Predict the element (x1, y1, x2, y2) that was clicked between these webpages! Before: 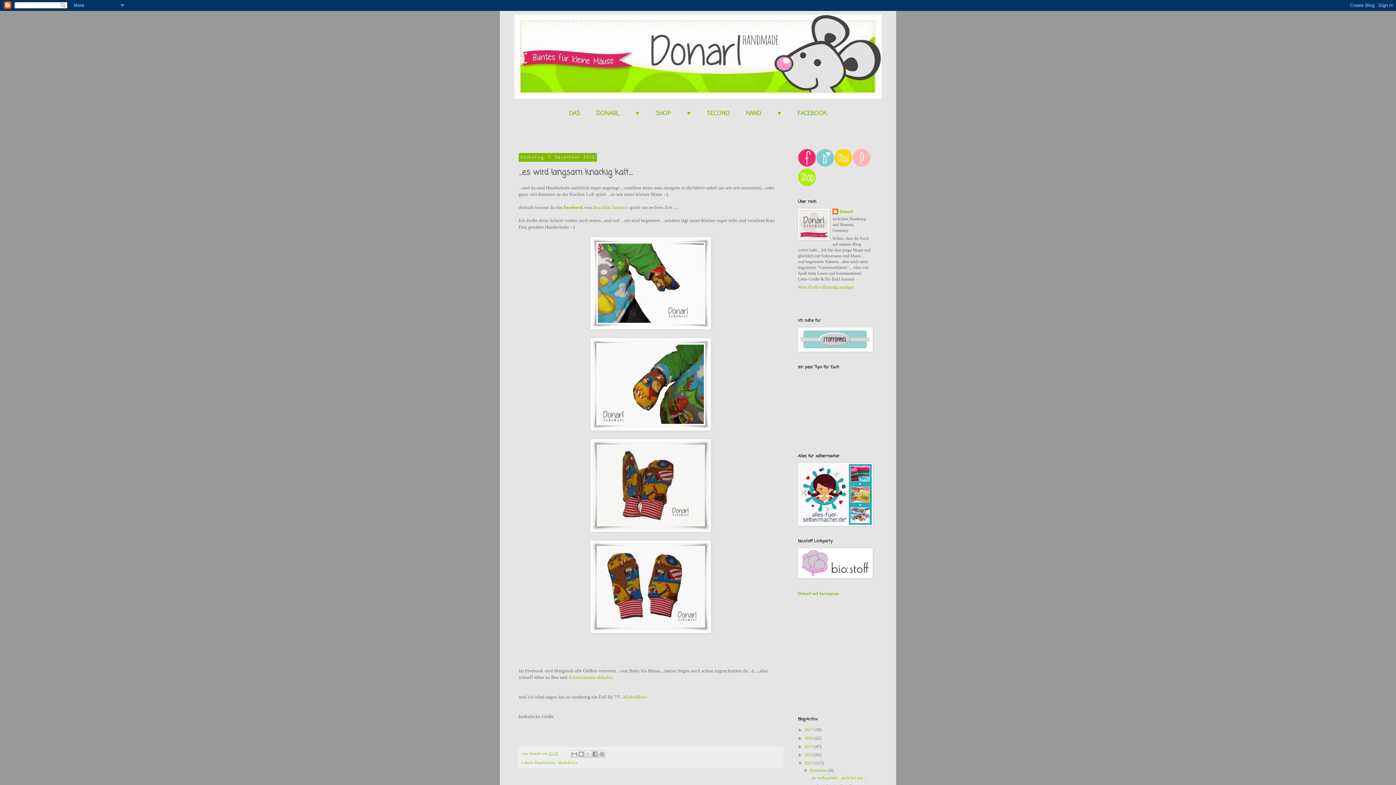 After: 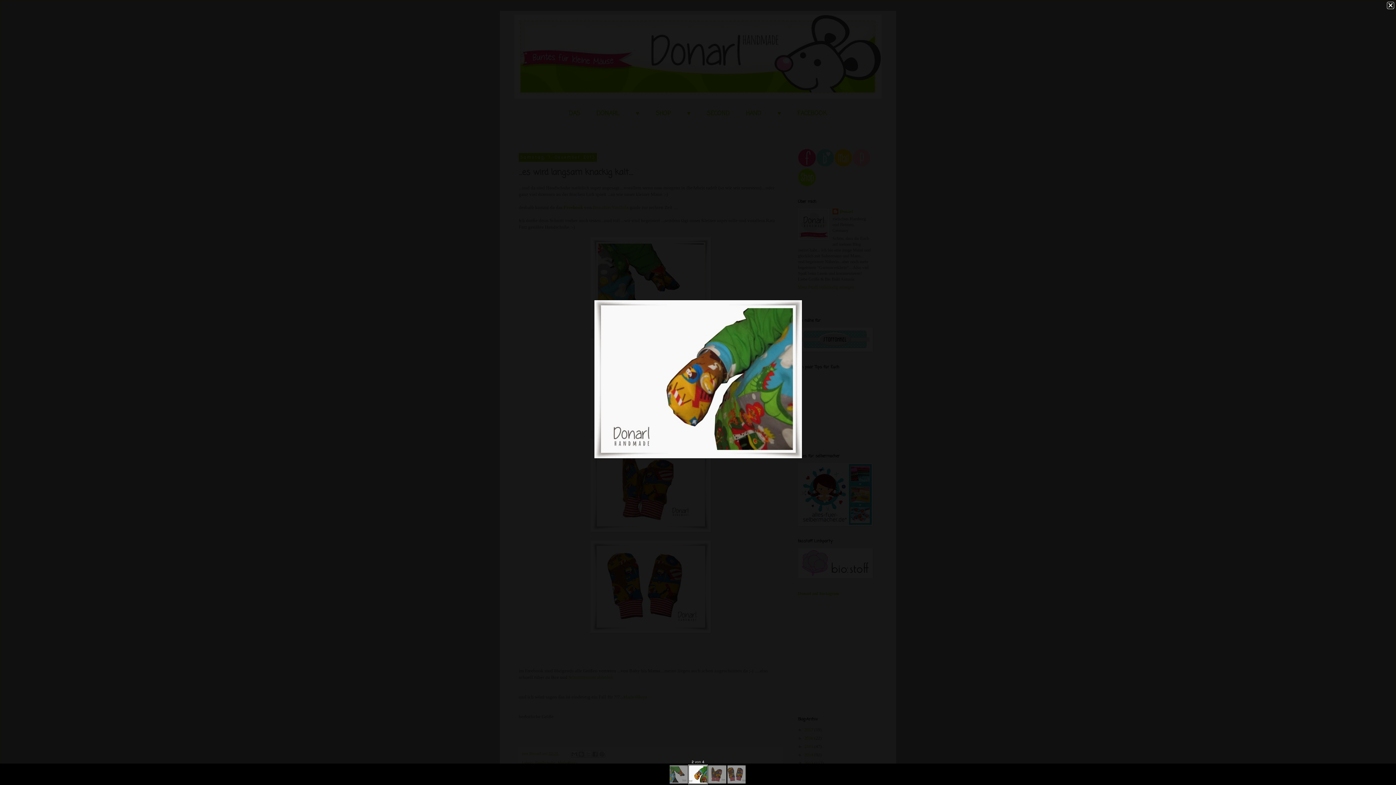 Action: bbox: (590, 426, 711, 431)